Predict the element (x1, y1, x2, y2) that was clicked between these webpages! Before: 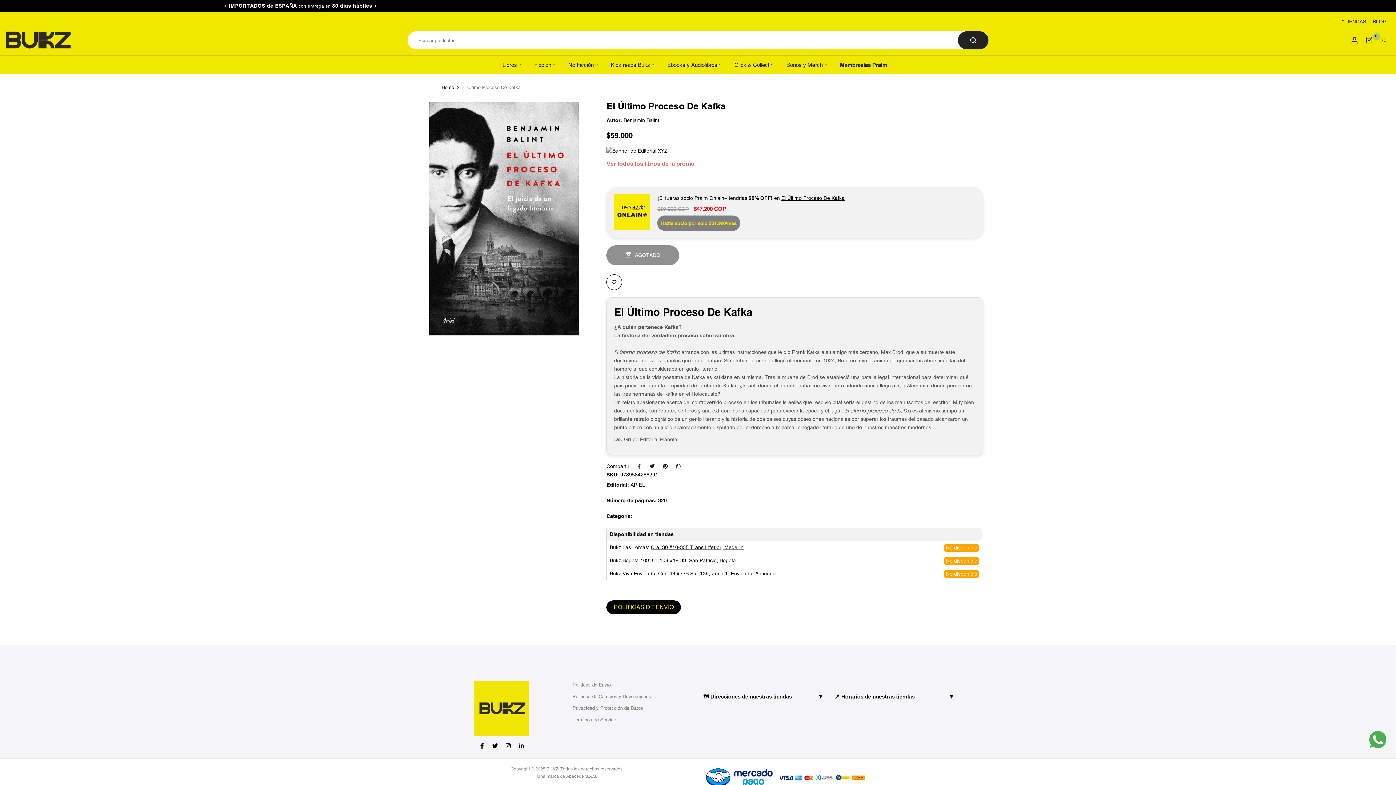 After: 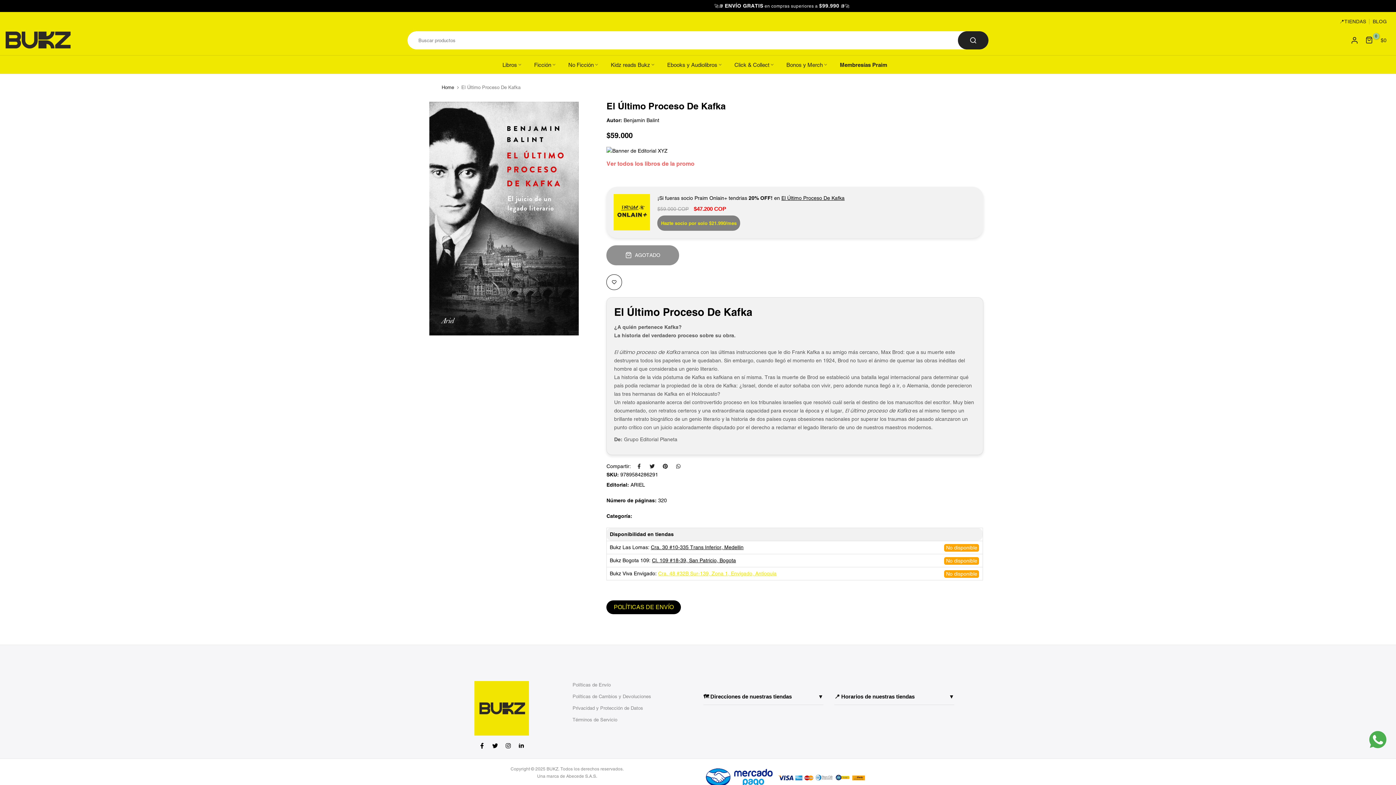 Action: bbox: (658, 570, 776, 576) label: Cra. 48 #32B Sur-139, Zona 1, Envigado, Antioquia